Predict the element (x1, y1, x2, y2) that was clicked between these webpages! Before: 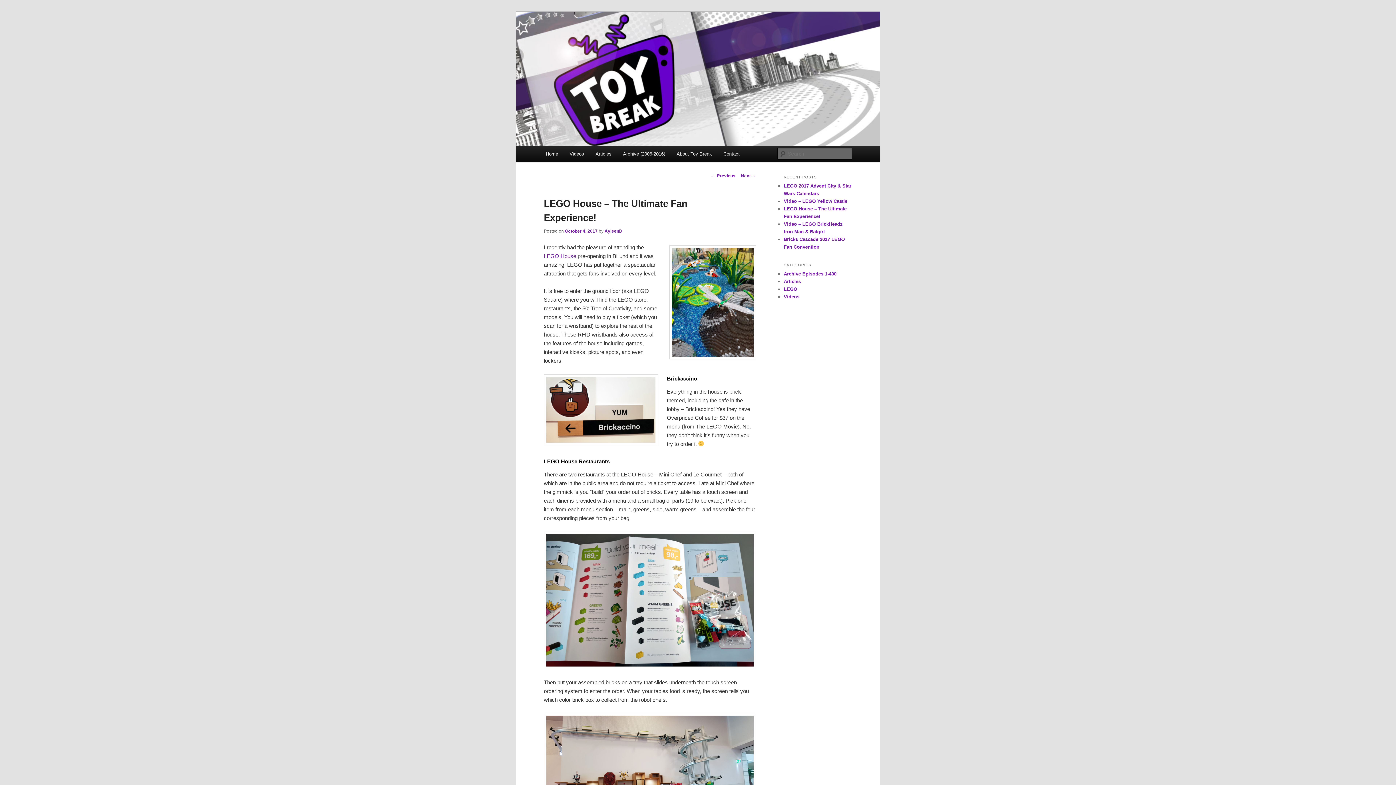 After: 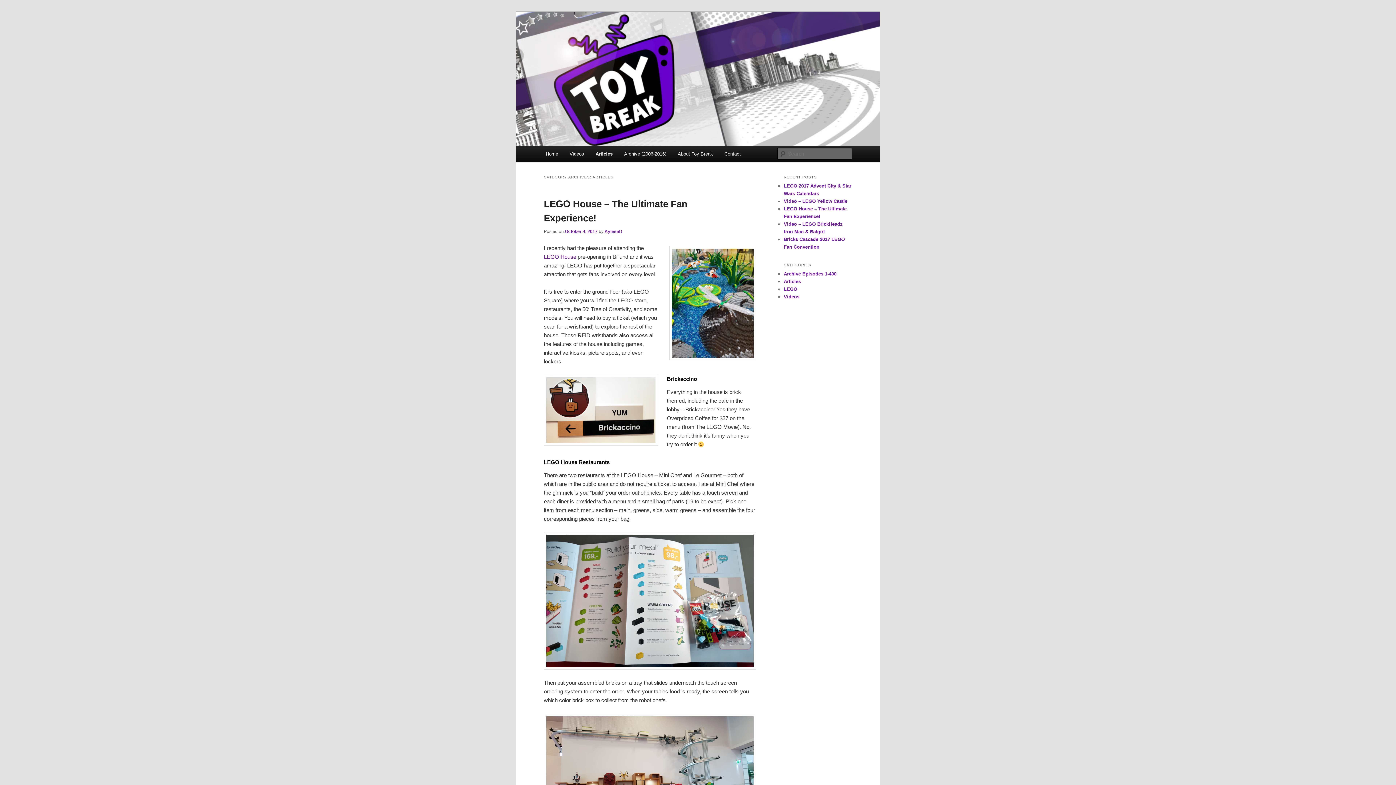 Action: label: Articles bbox: (784, 278, 801, 284)